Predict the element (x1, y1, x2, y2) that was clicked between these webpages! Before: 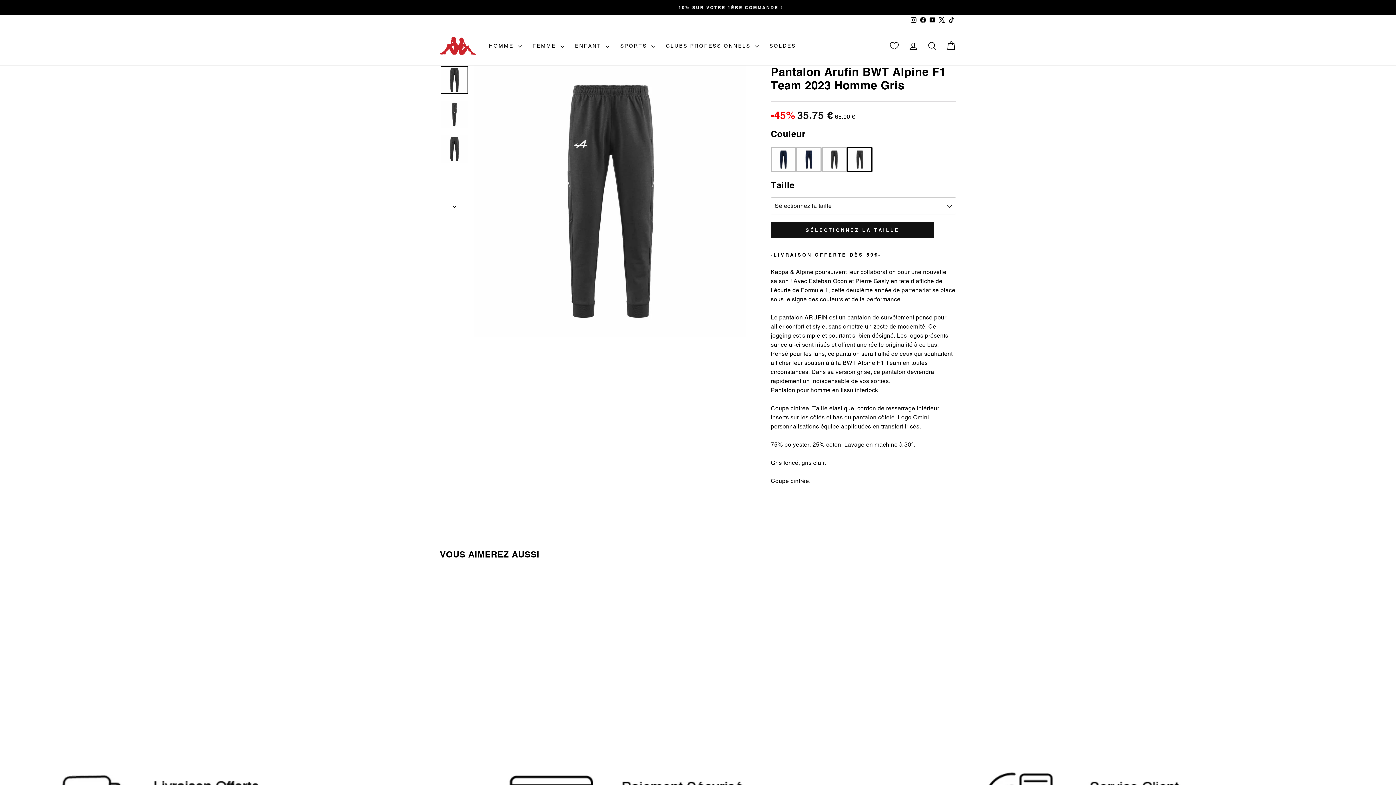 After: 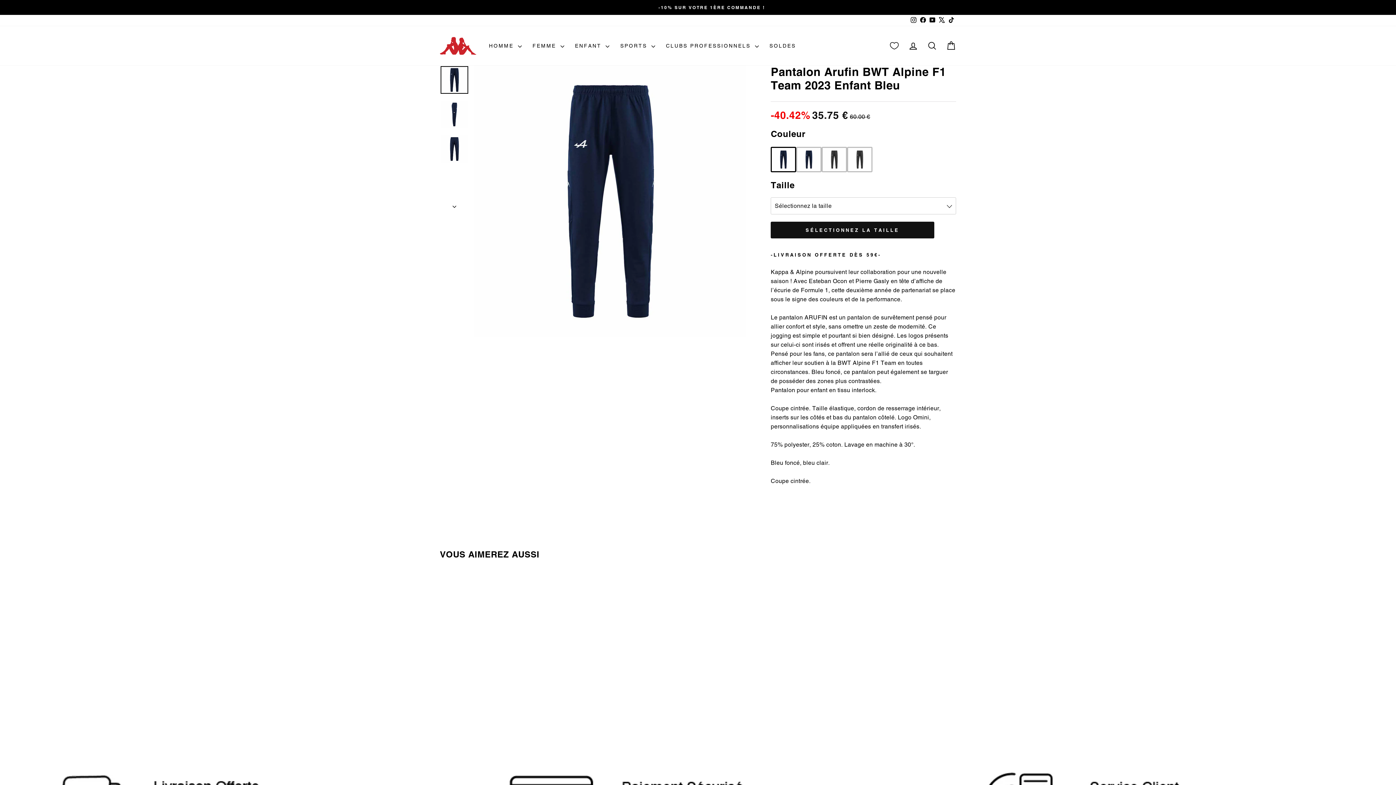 Action: bbox: (770, 146, 796, 172)